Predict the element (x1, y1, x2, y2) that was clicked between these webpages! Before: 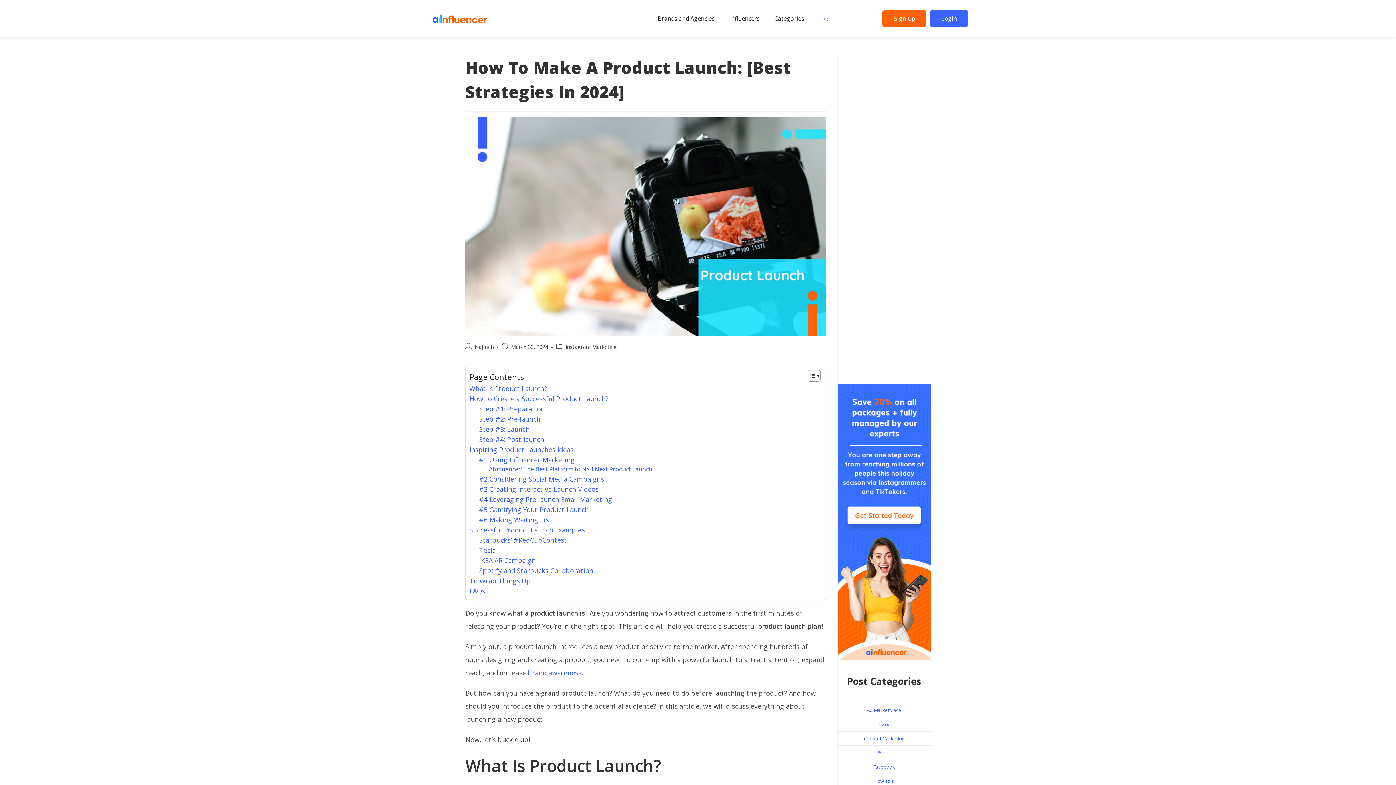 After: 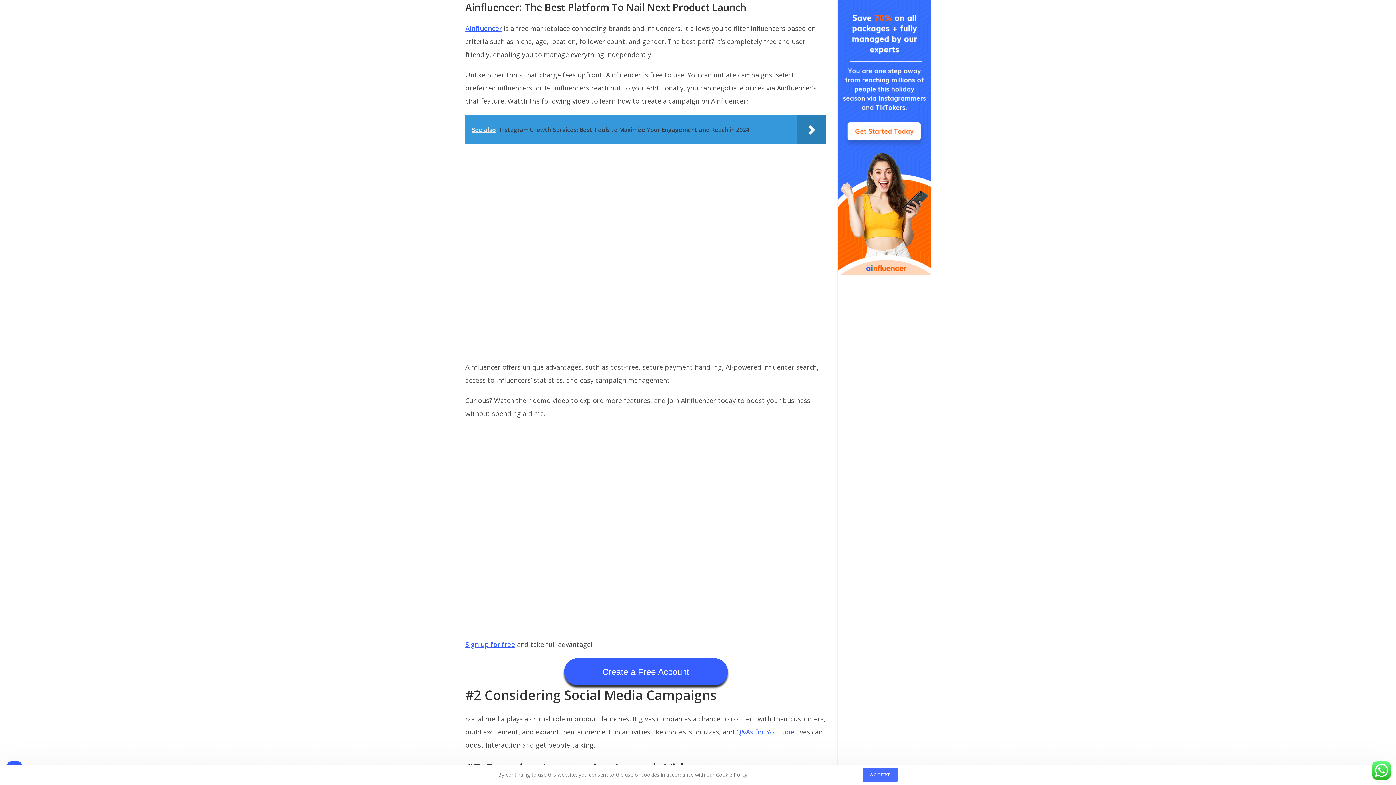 Action: label: Ainfluencer: The Best Platform to Nail Next Product Launch bbox: (489, 465, 652, 474)